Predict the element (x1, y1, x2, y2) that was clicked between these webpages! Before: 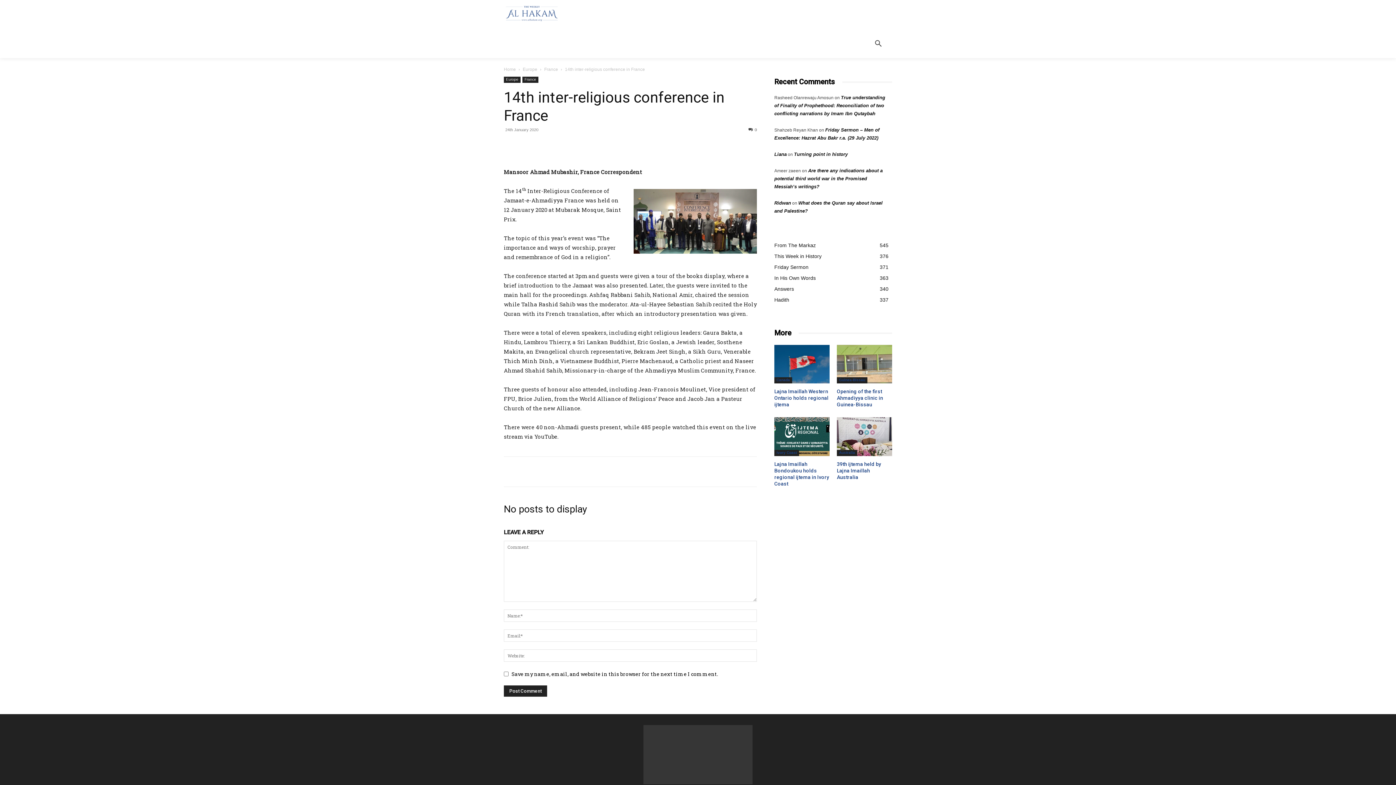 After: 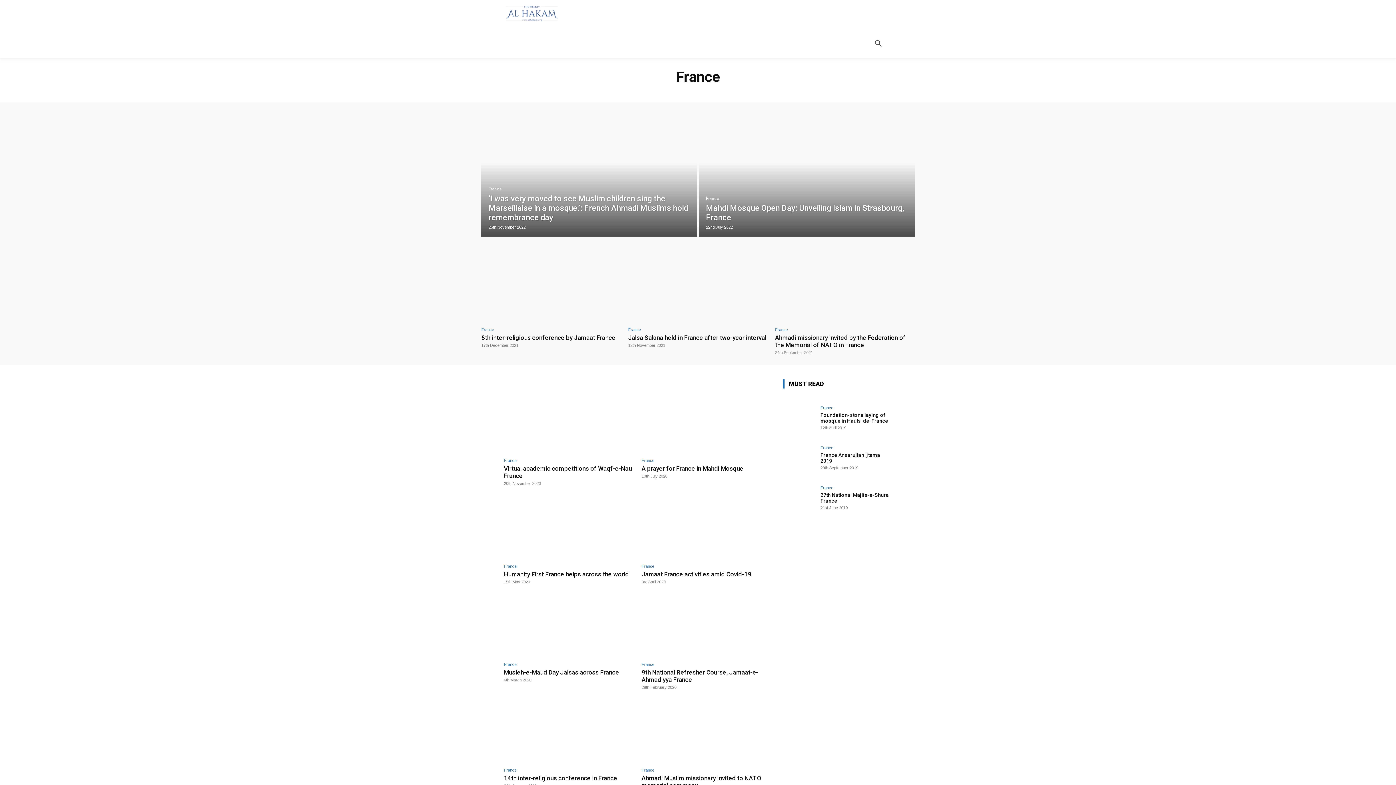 Action: label: France bbox: (522, 76, 538, 82)